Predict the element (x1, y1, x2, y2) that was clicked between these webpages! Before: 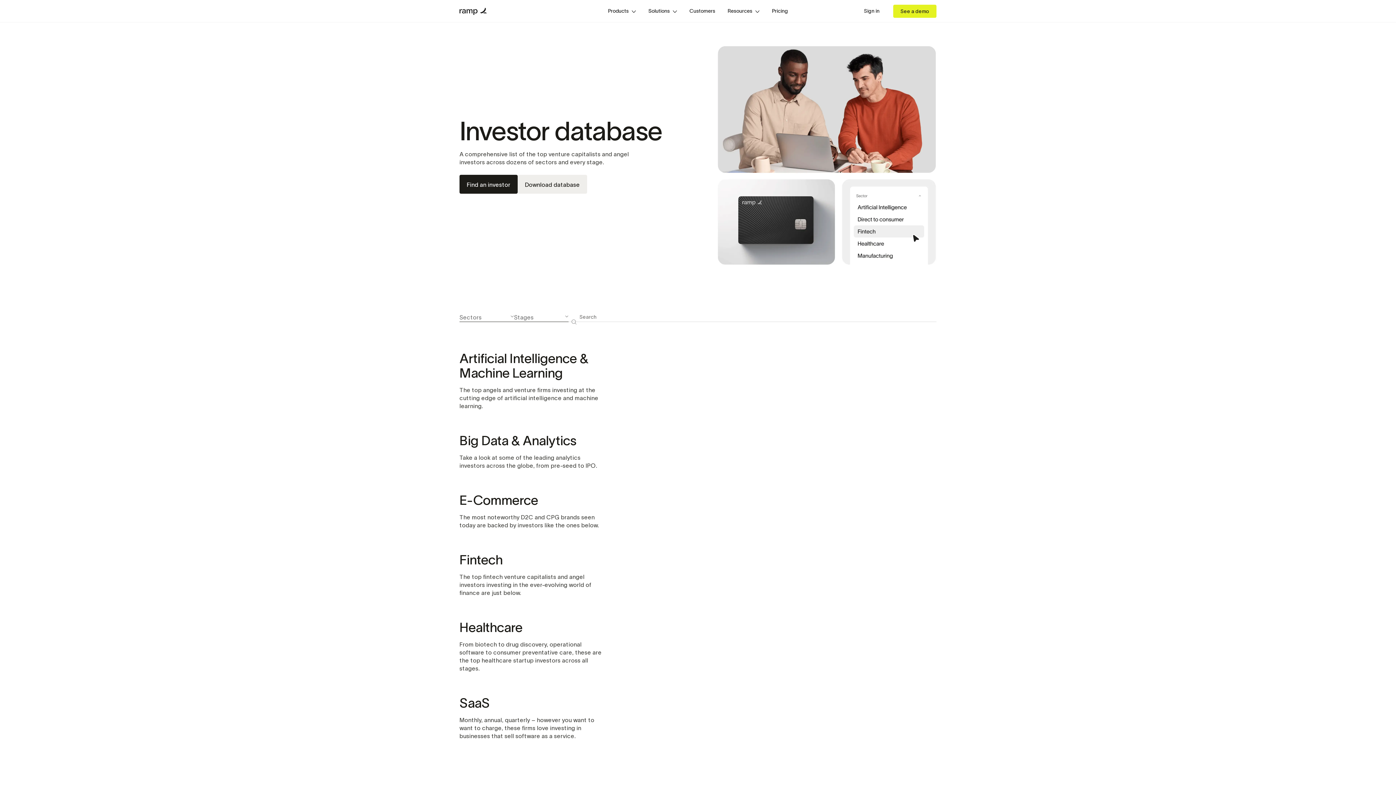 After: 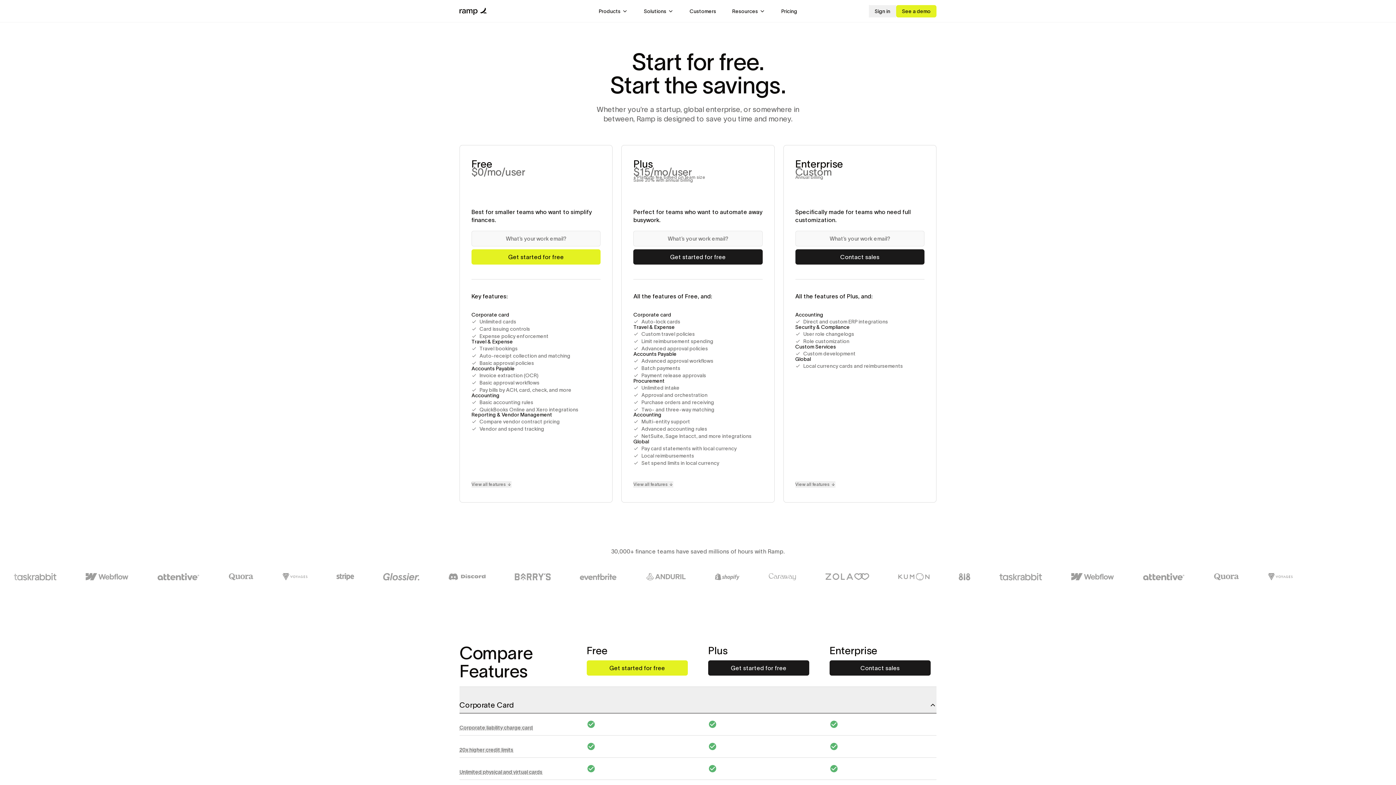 Action: label: Pricing bbox: (766, 4, 794, 17)